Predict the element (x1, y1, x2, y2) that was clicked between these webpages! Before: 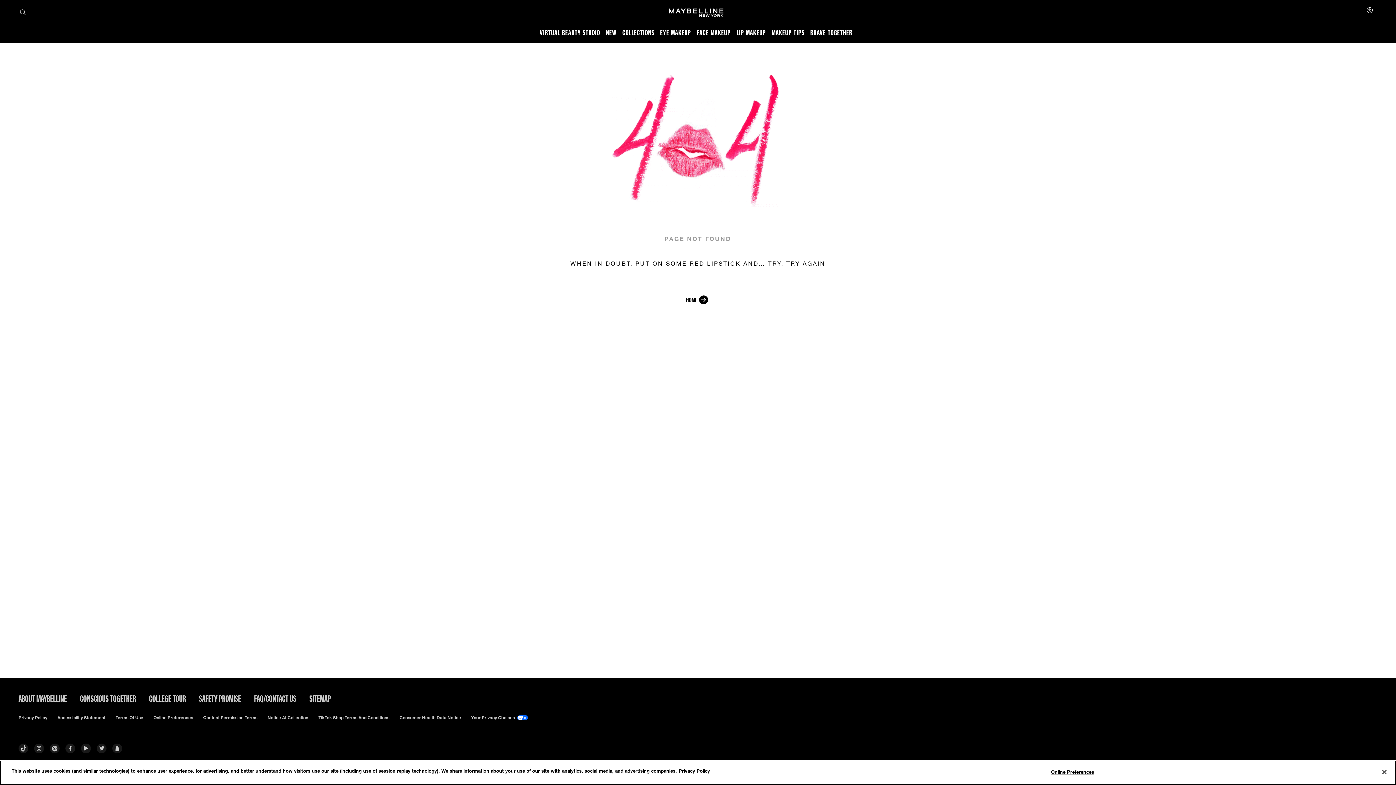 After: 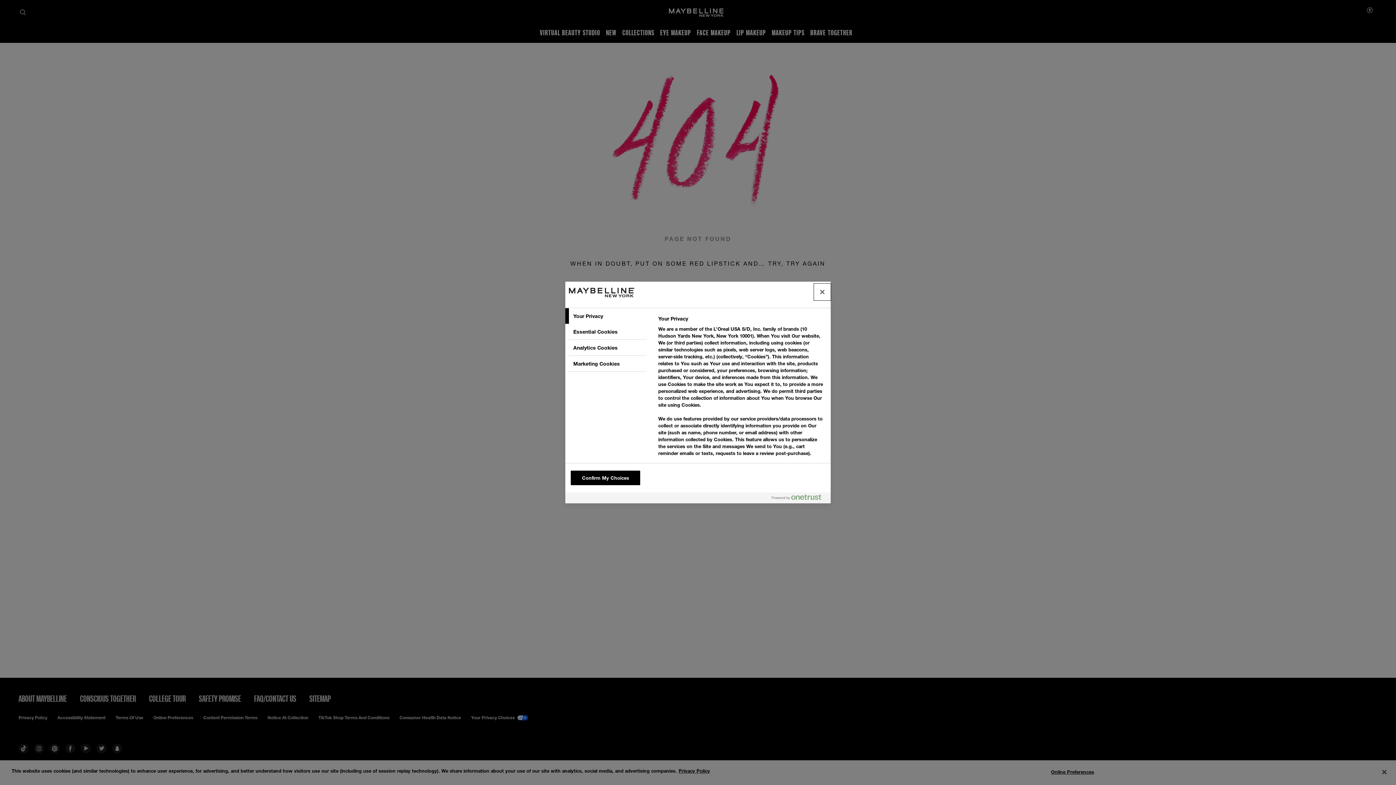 Action: label: Online Preferences bbox: (153, 715, 193, 720)